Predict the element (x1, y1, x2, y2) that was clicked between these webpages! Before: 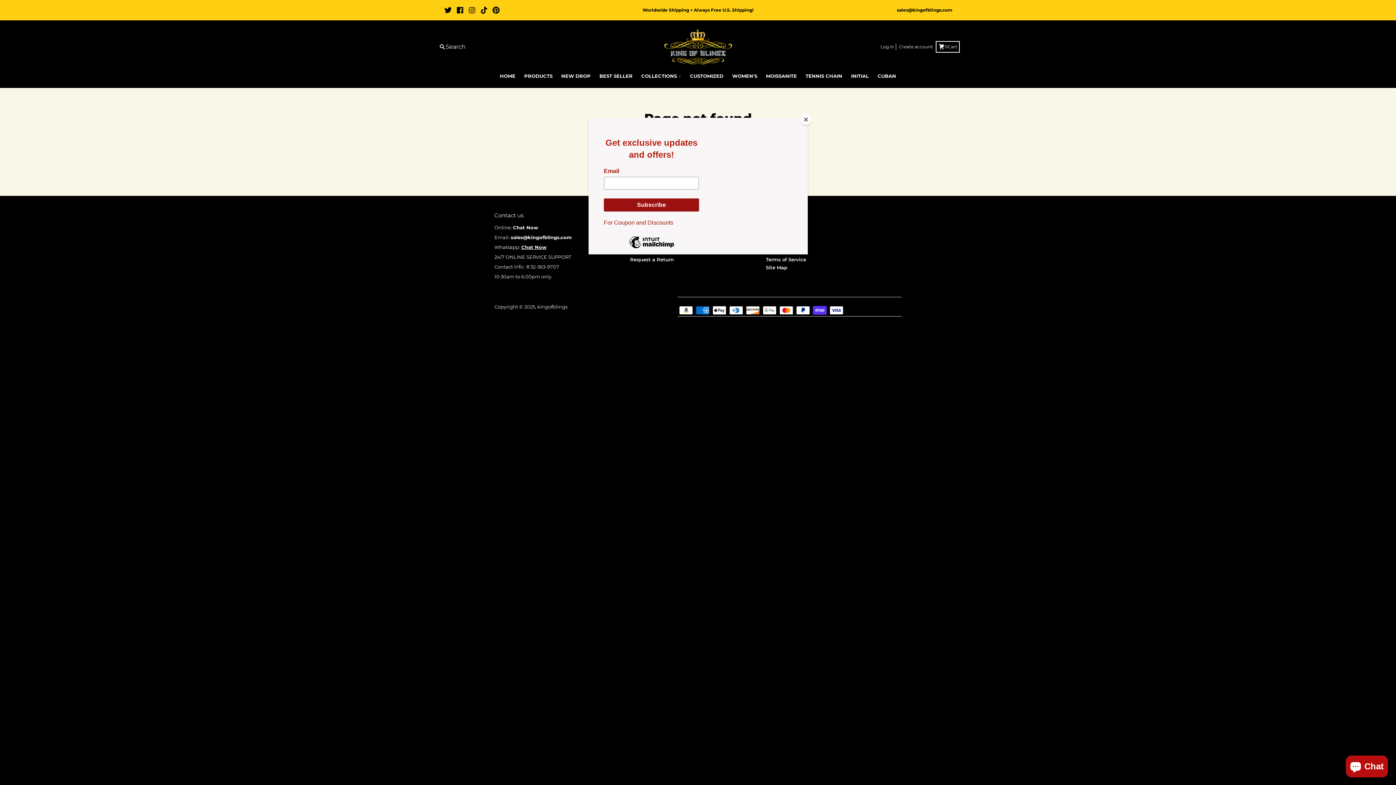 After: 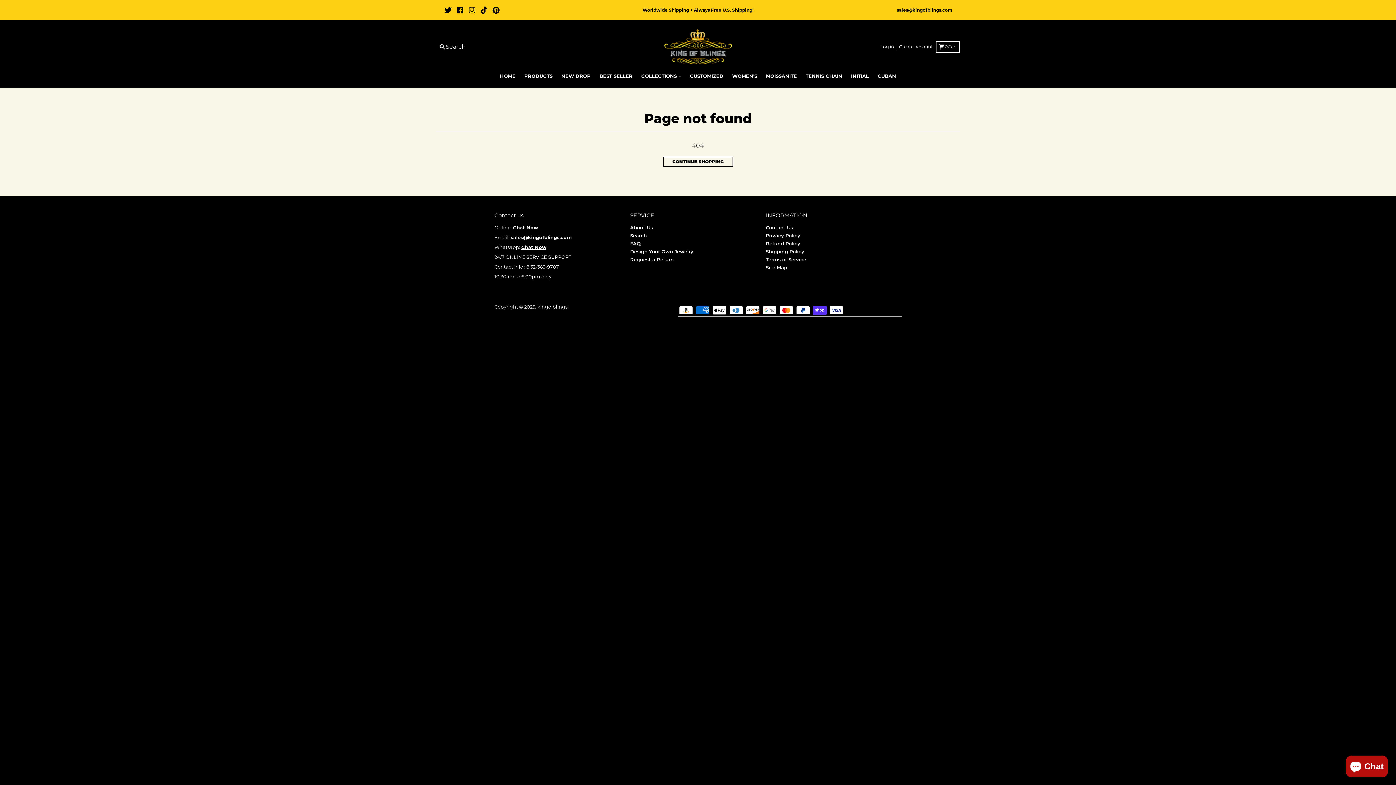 Action: label: Close bbox: (800, 114, 811, 125)